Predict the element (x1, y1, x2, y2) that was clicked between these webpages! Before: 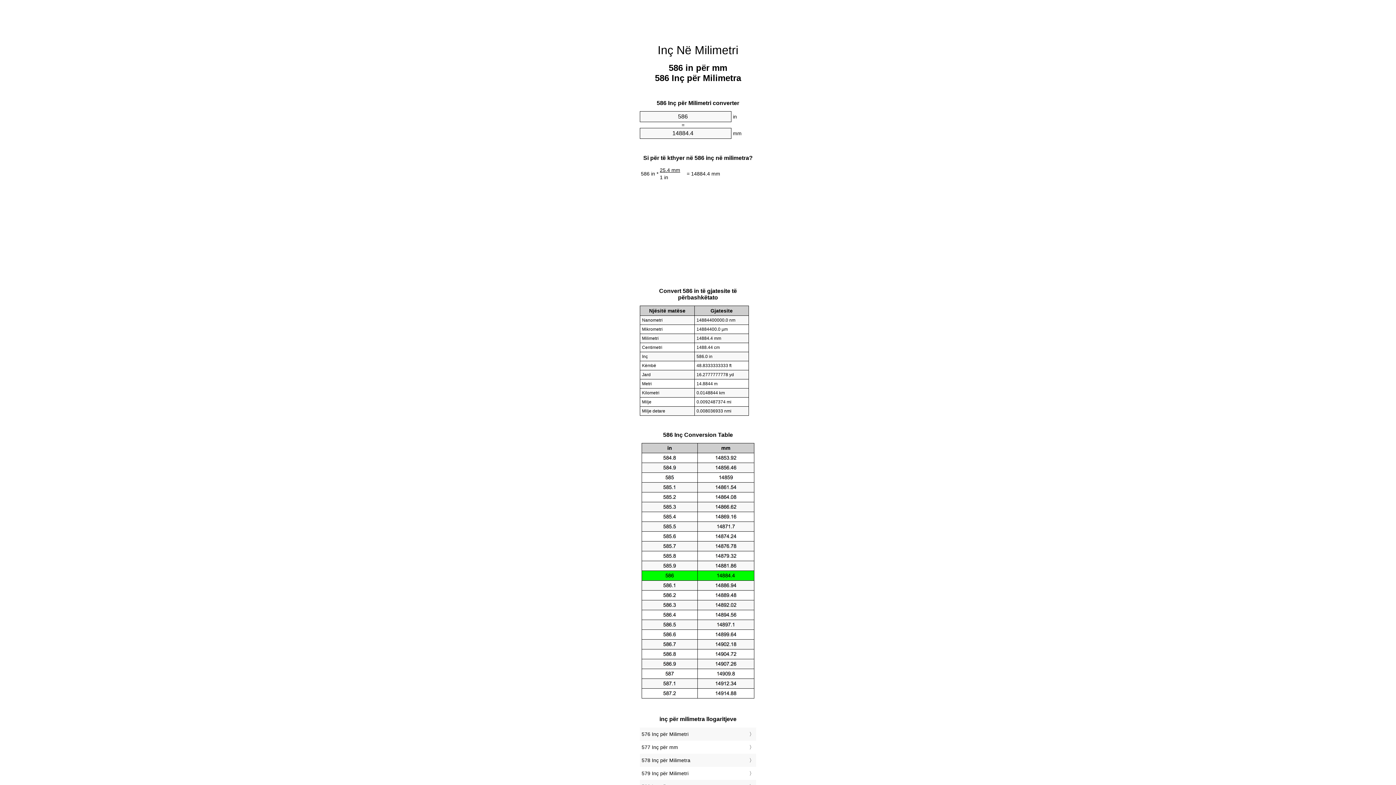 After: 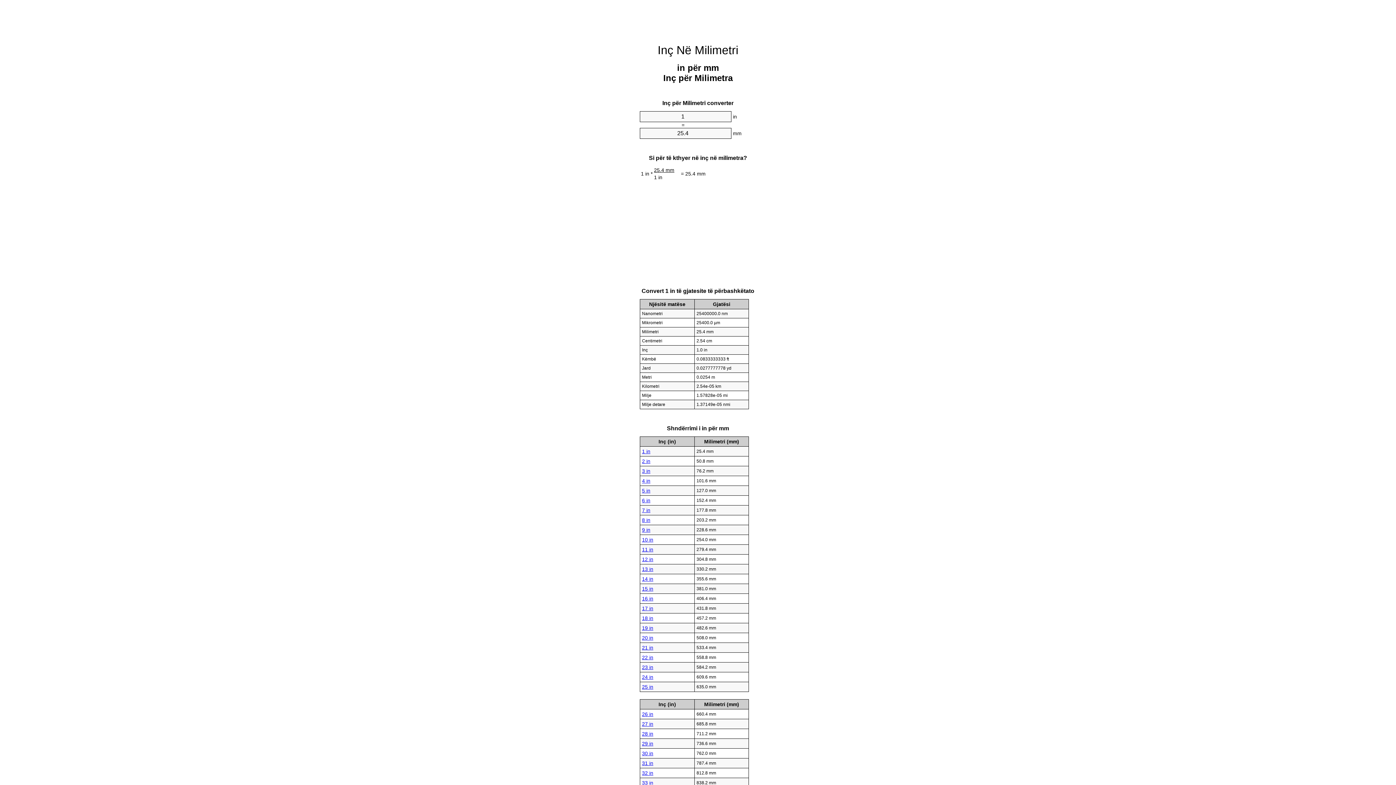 Action: label: Inç Në Milimetri bbox: (657, 43, 738, 56)